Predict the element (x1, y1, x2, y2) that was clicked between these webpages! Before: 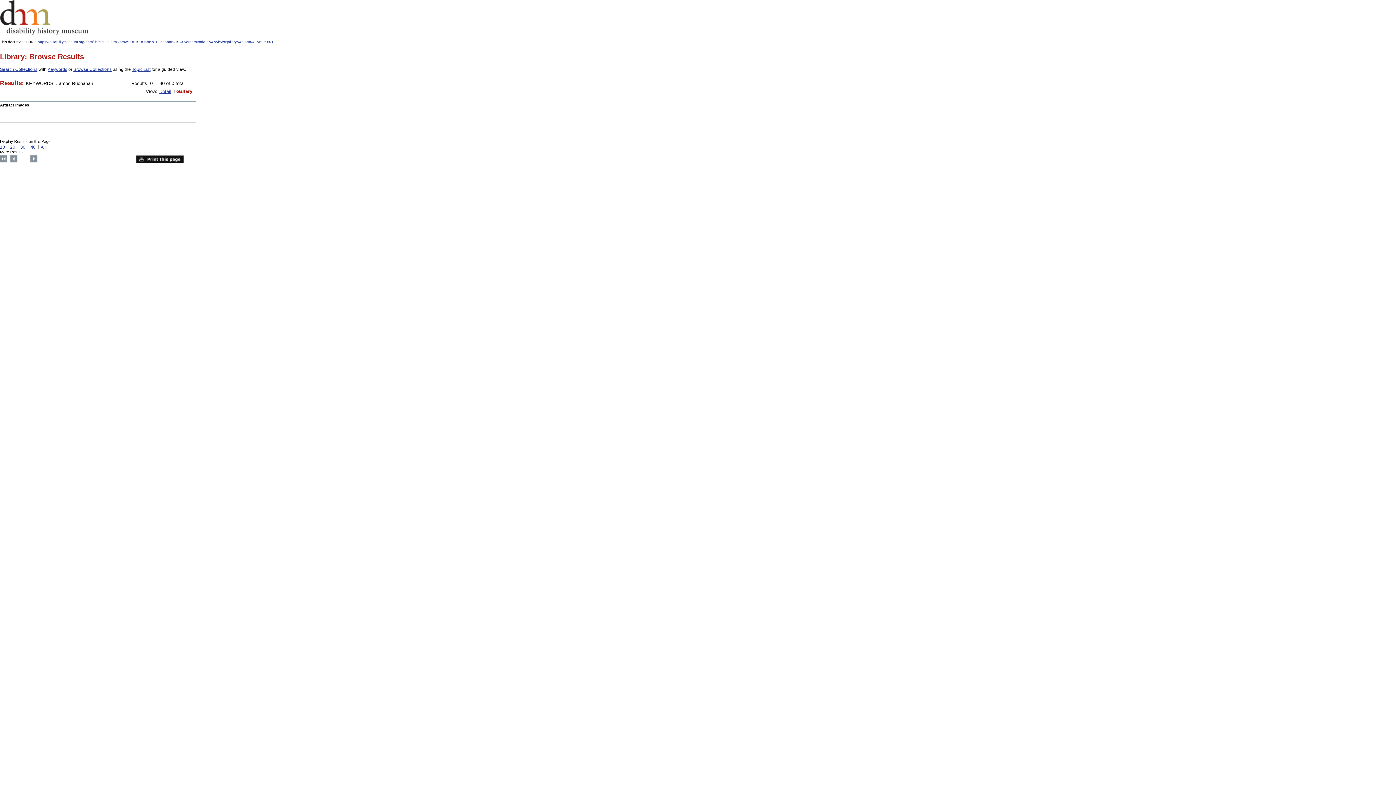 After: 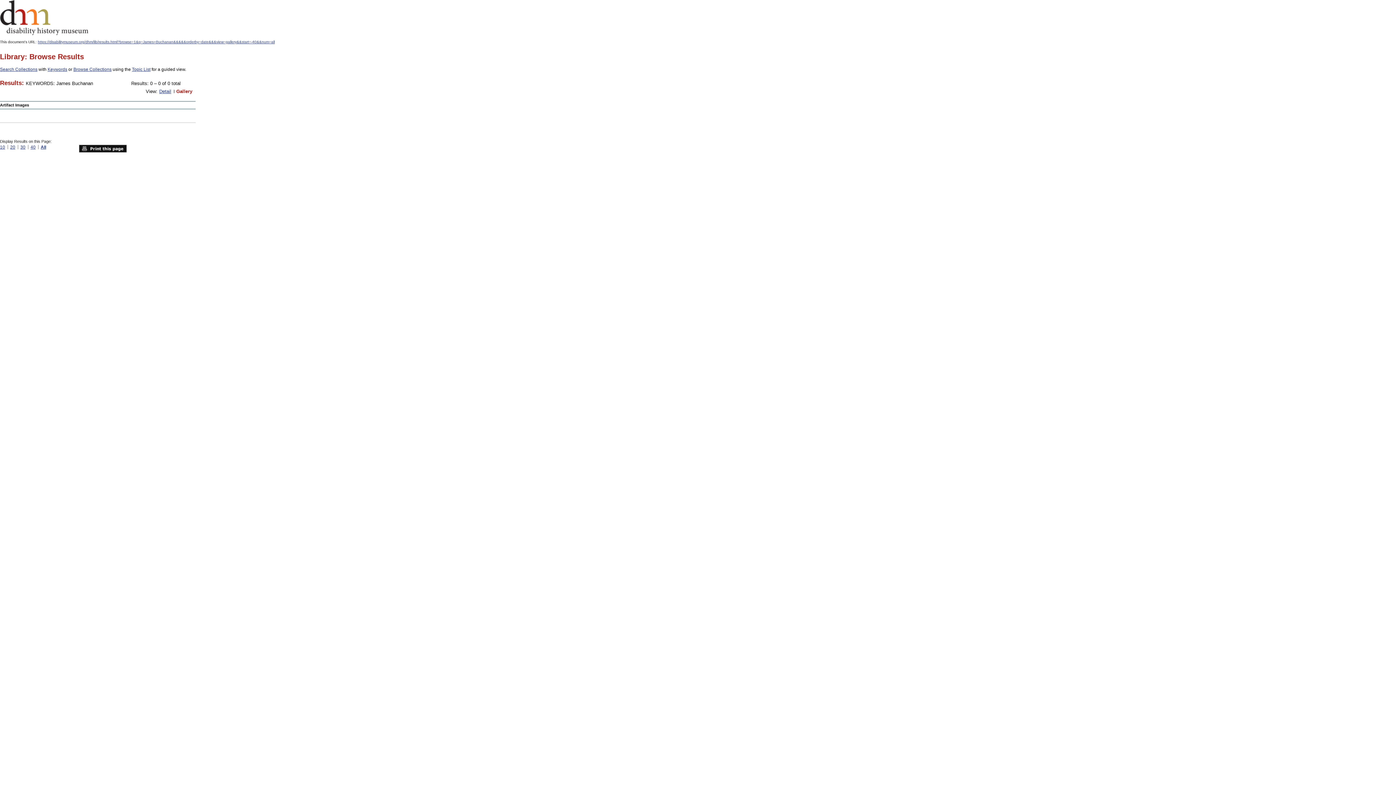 Action: bbox: (40, 144, 45, 149) label: All